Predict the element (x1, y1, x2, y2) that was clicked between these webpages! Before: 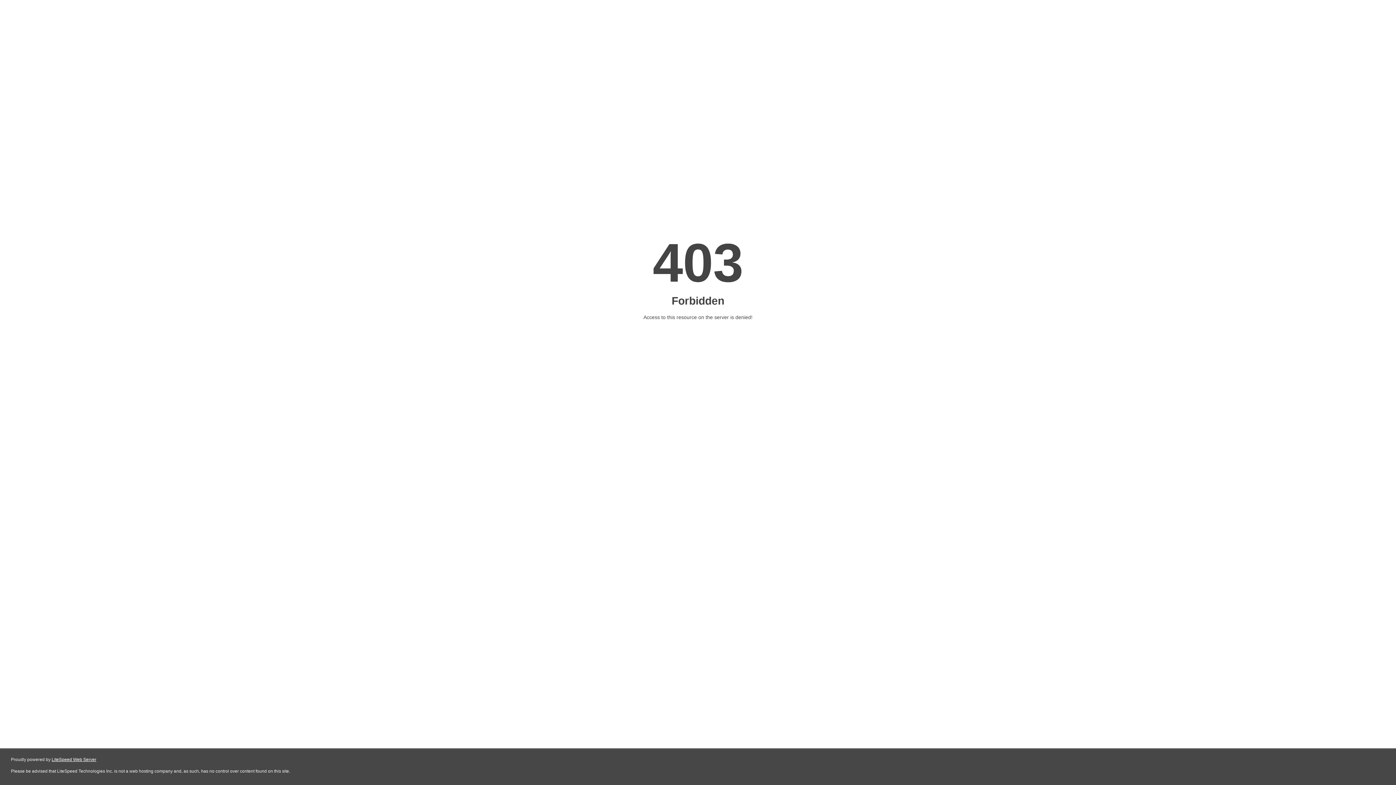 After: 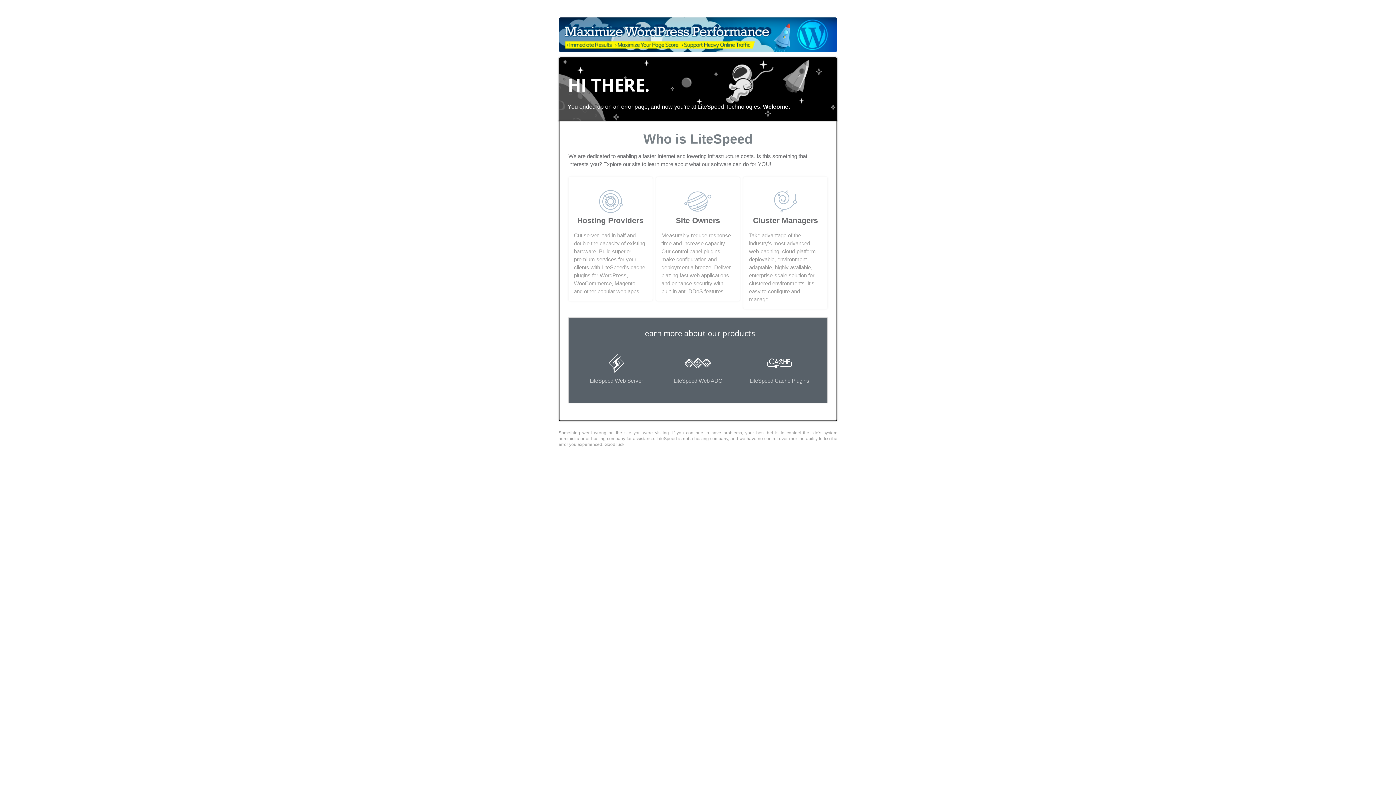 Action: label: LiteSpeed Web Server bbox: (51, 757, 96, 762)